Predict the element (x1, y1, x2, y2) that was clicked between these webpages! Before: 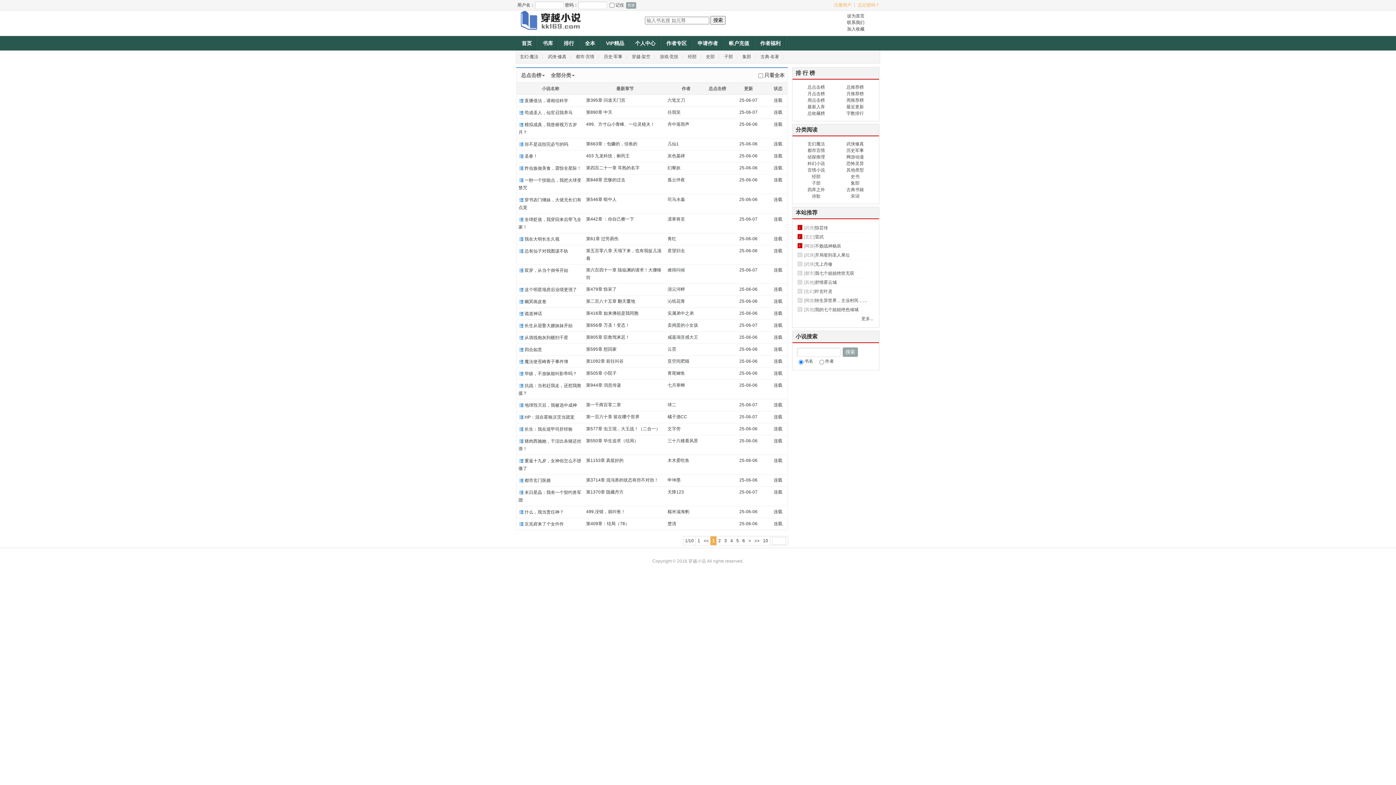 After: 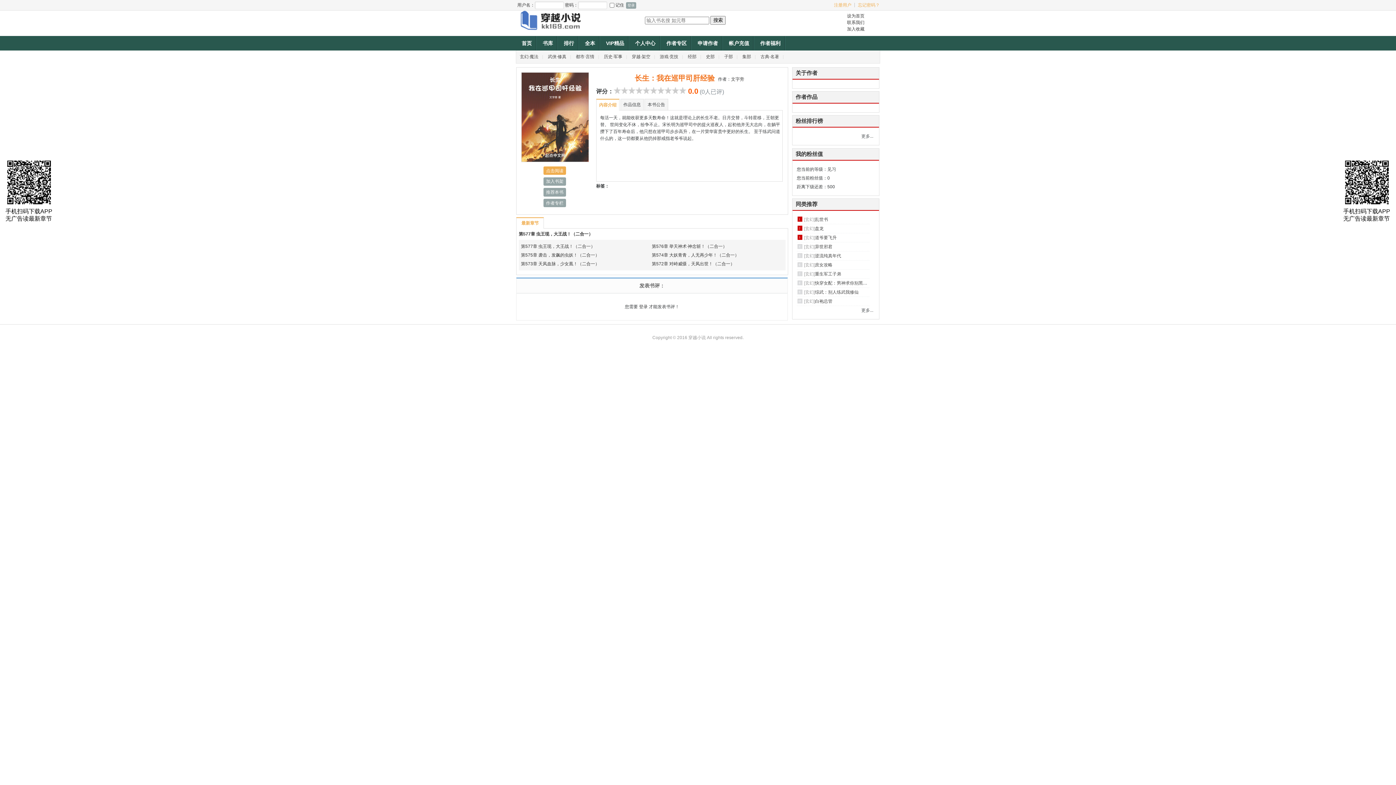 Action: bbox: (524, 426, 572, 432) label: 长生：我在巡甲司肝经验